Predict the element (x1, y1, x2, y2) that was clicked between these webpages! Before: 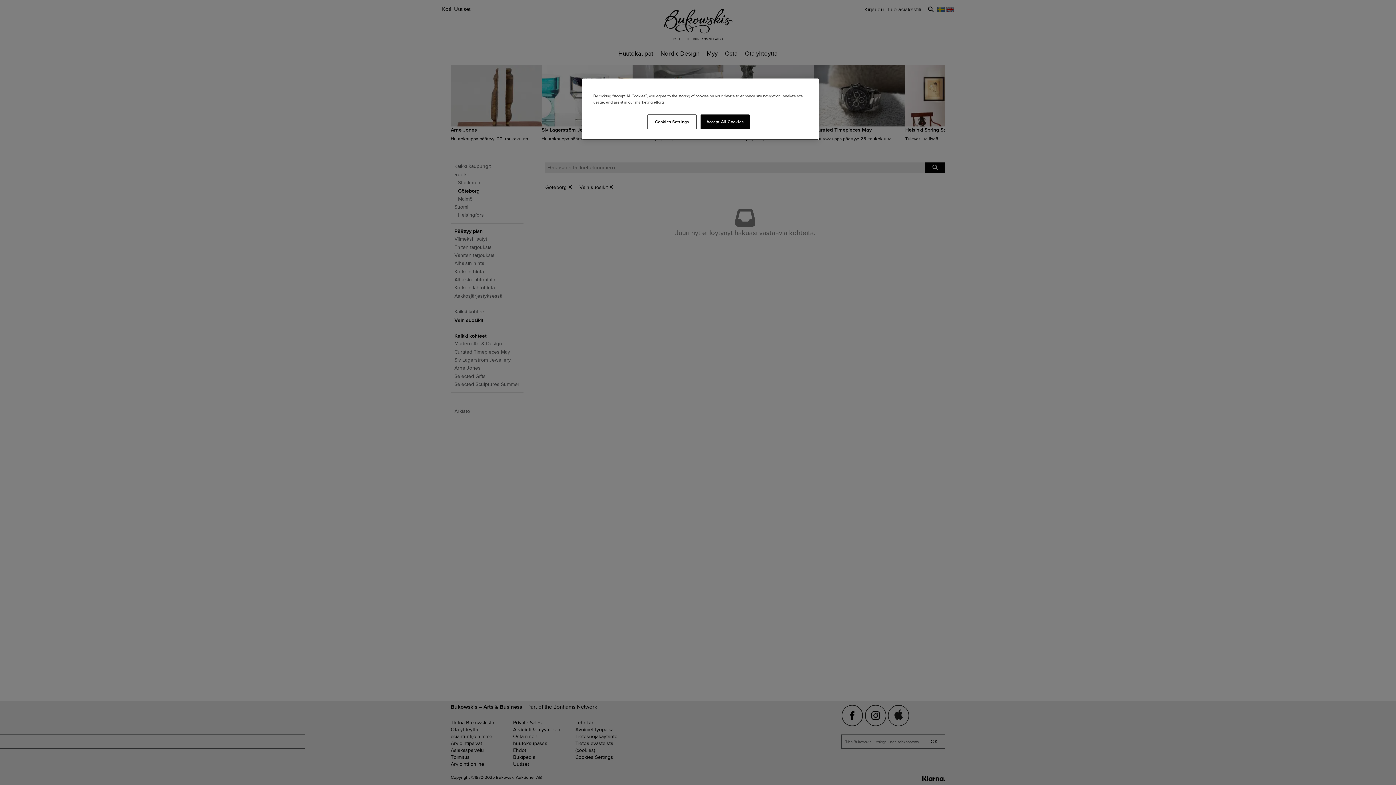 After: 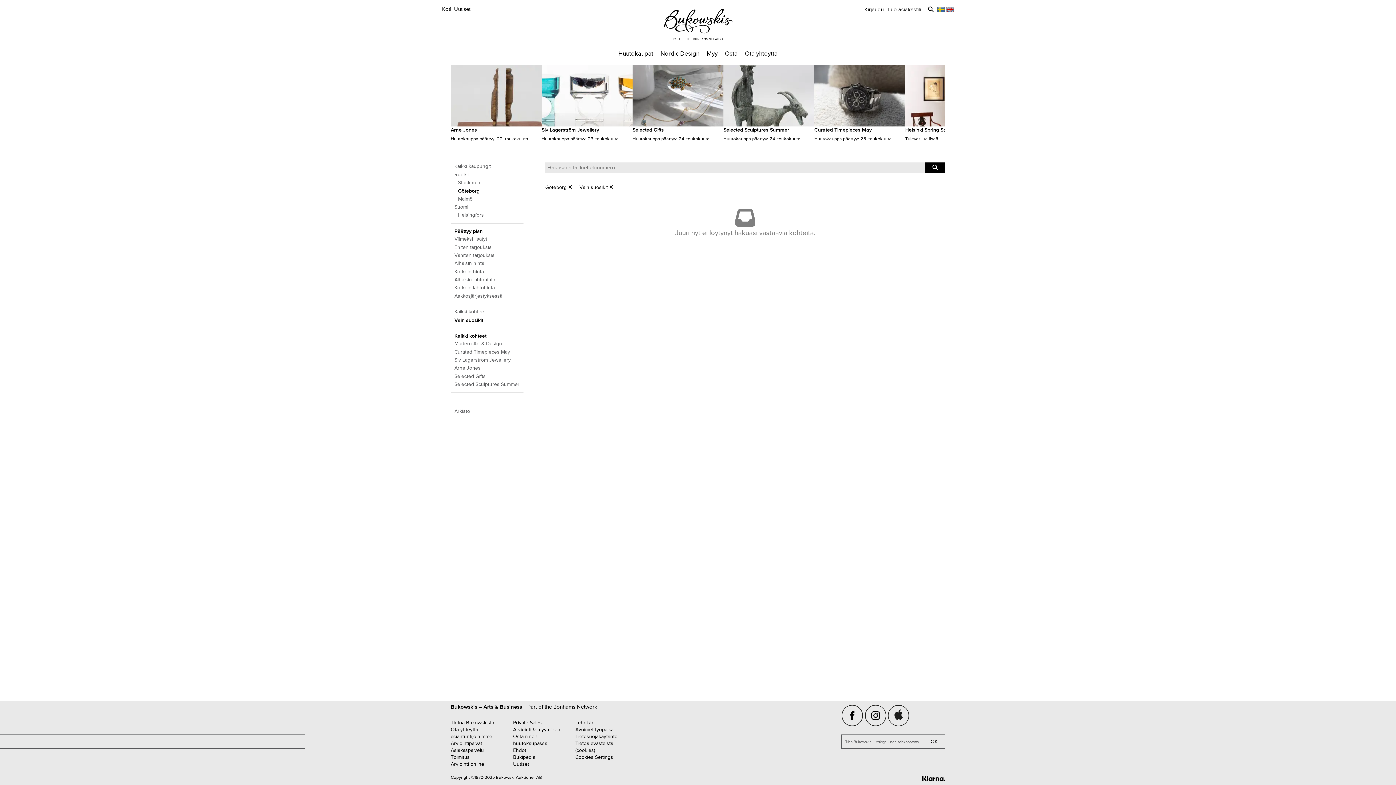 Action: bbox: (700, 114, 749, 129) label: Accept All Cookies